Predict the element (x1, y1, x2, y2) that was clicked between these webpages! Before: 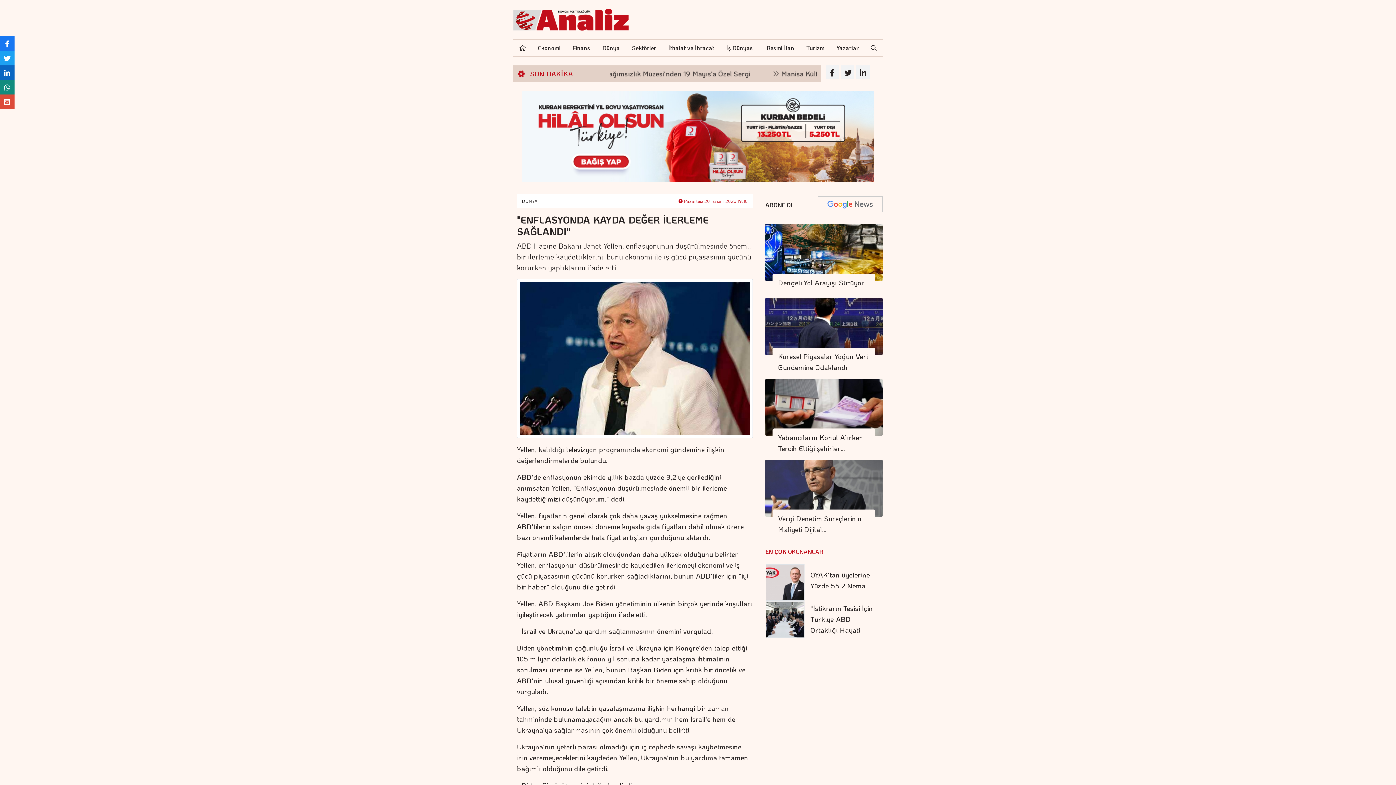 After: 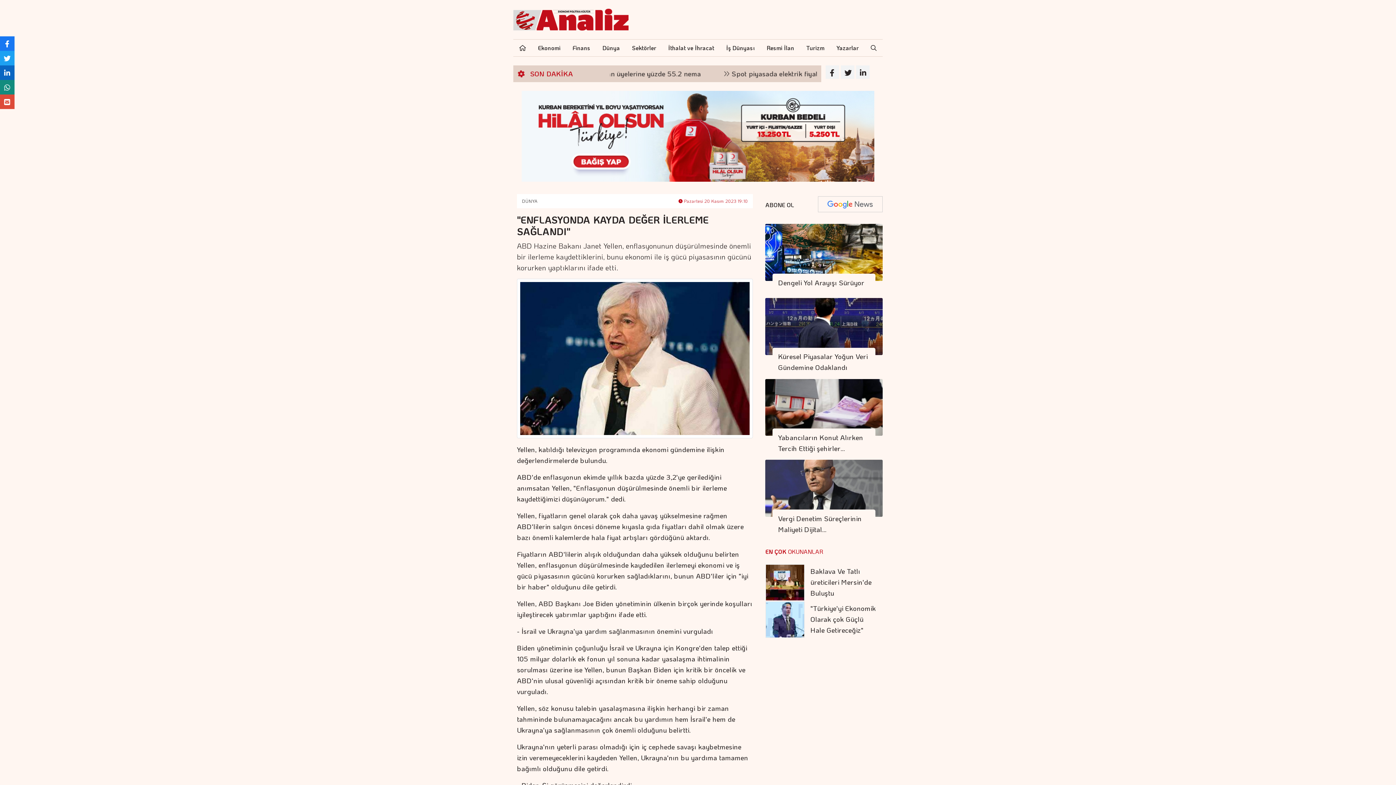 Action: bbox: (0, 36, 14, 50)